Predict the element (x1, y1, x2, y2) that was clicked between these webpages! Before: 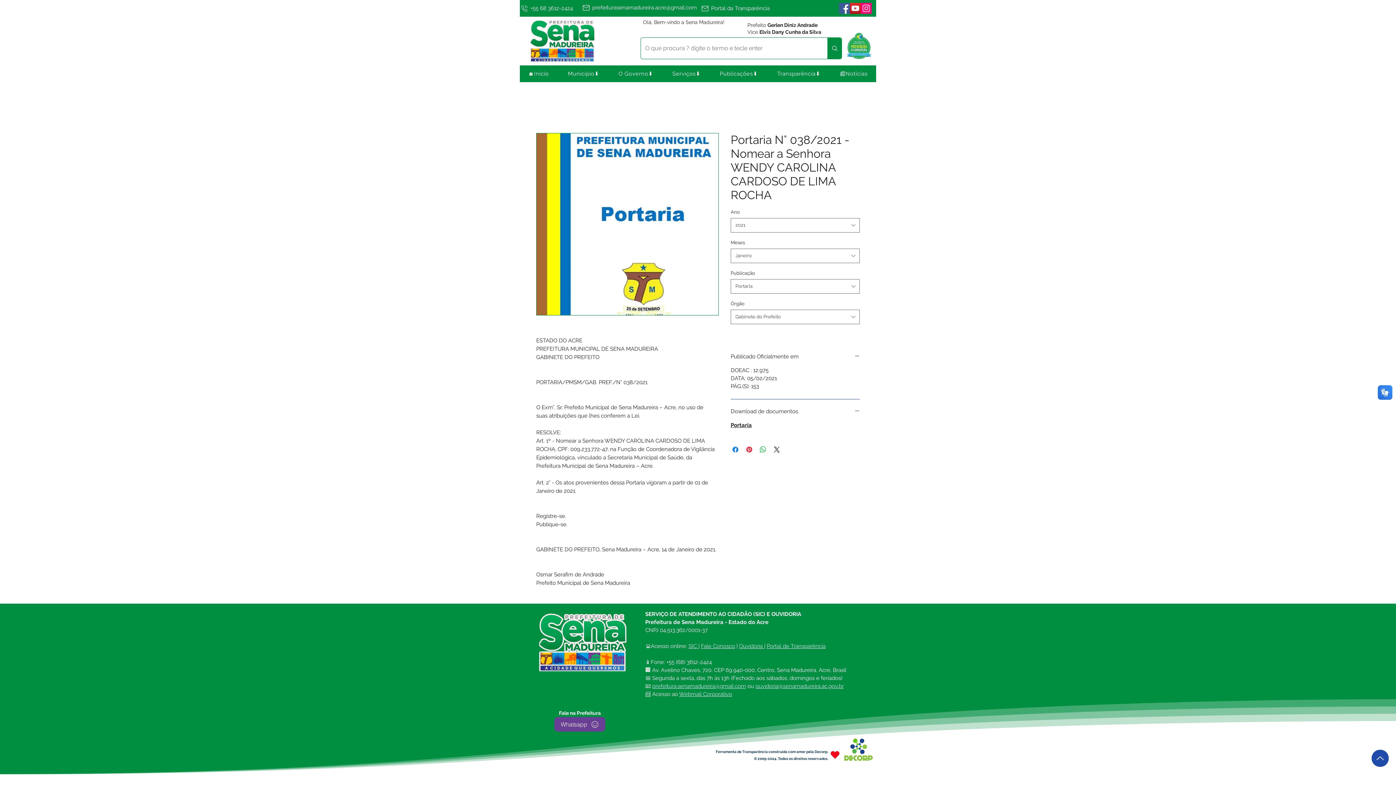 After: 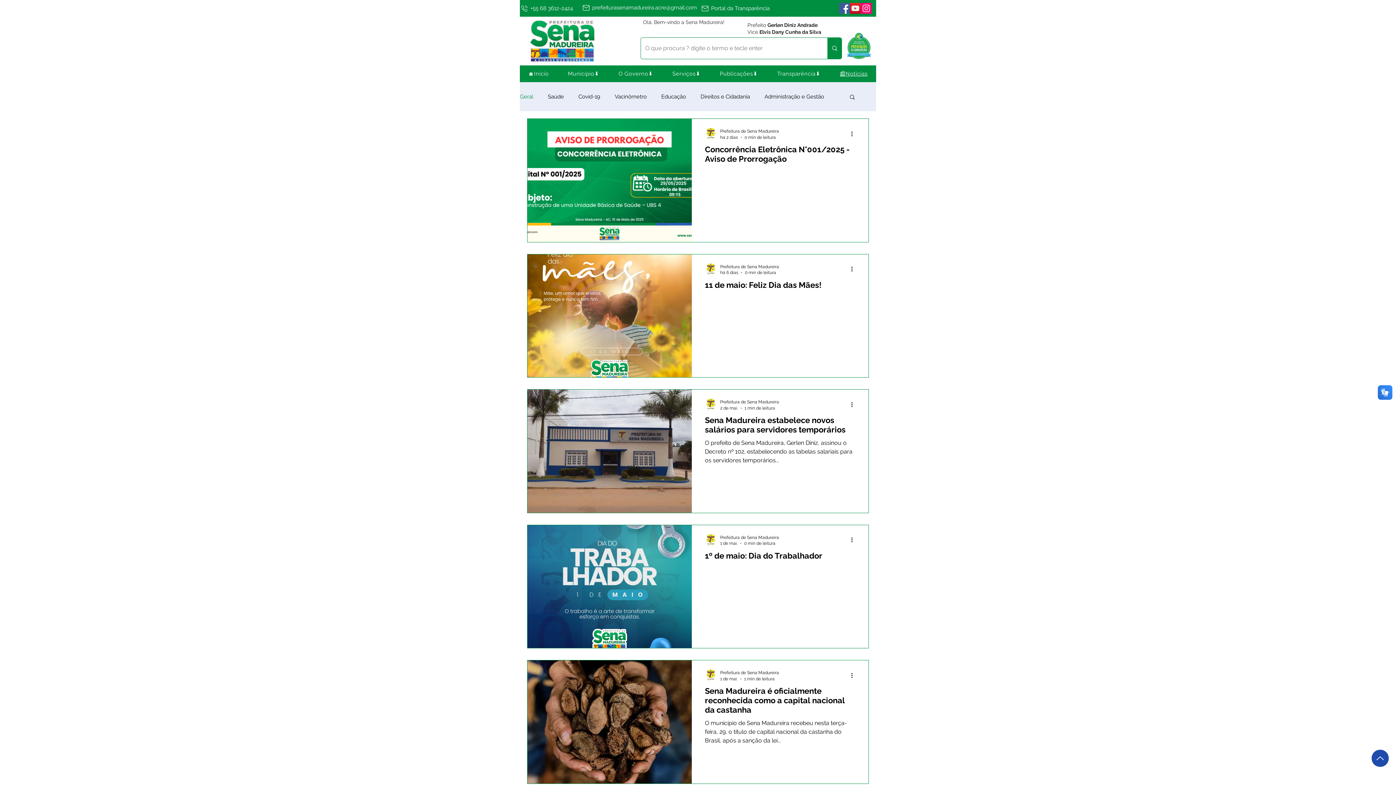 Action: label: 📰Notícias bbox: (831, 65, 876, 82)